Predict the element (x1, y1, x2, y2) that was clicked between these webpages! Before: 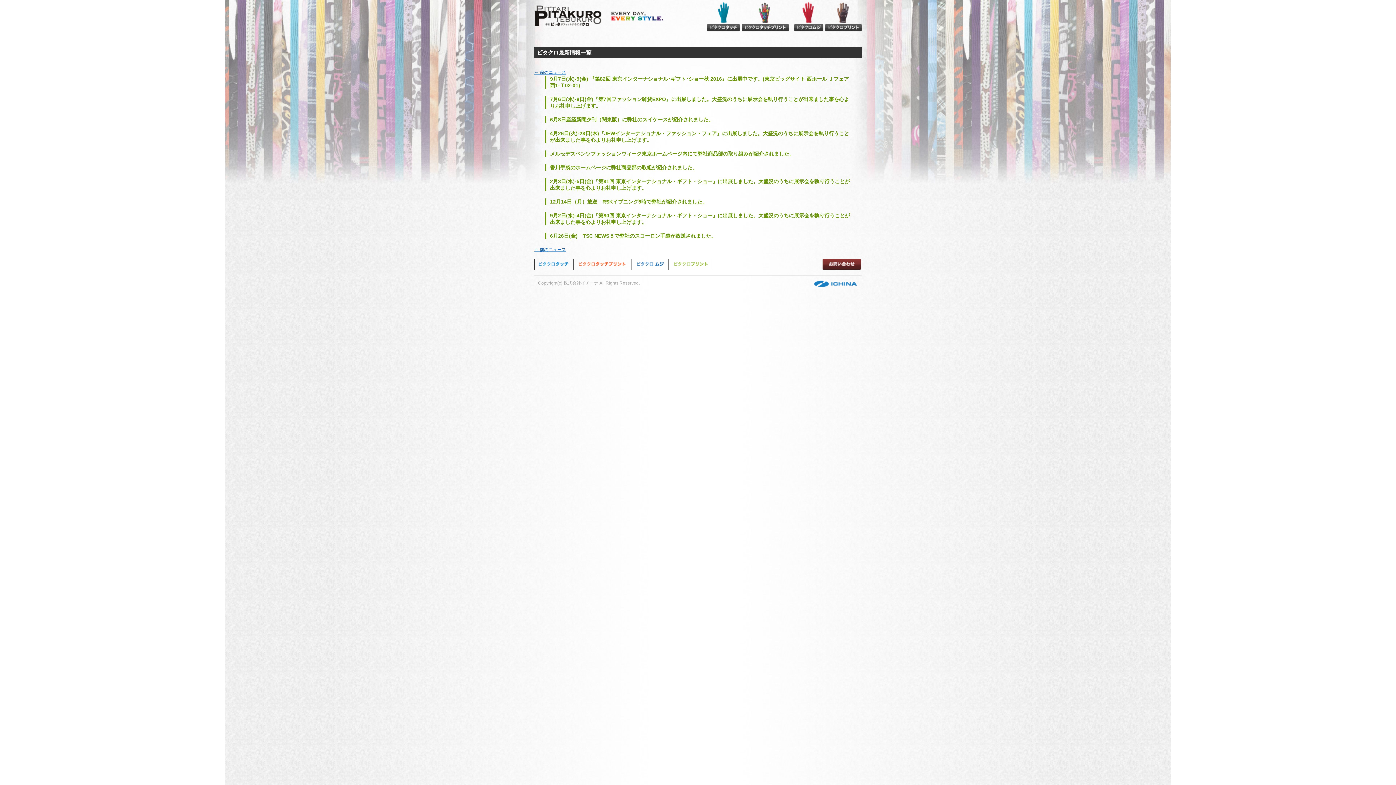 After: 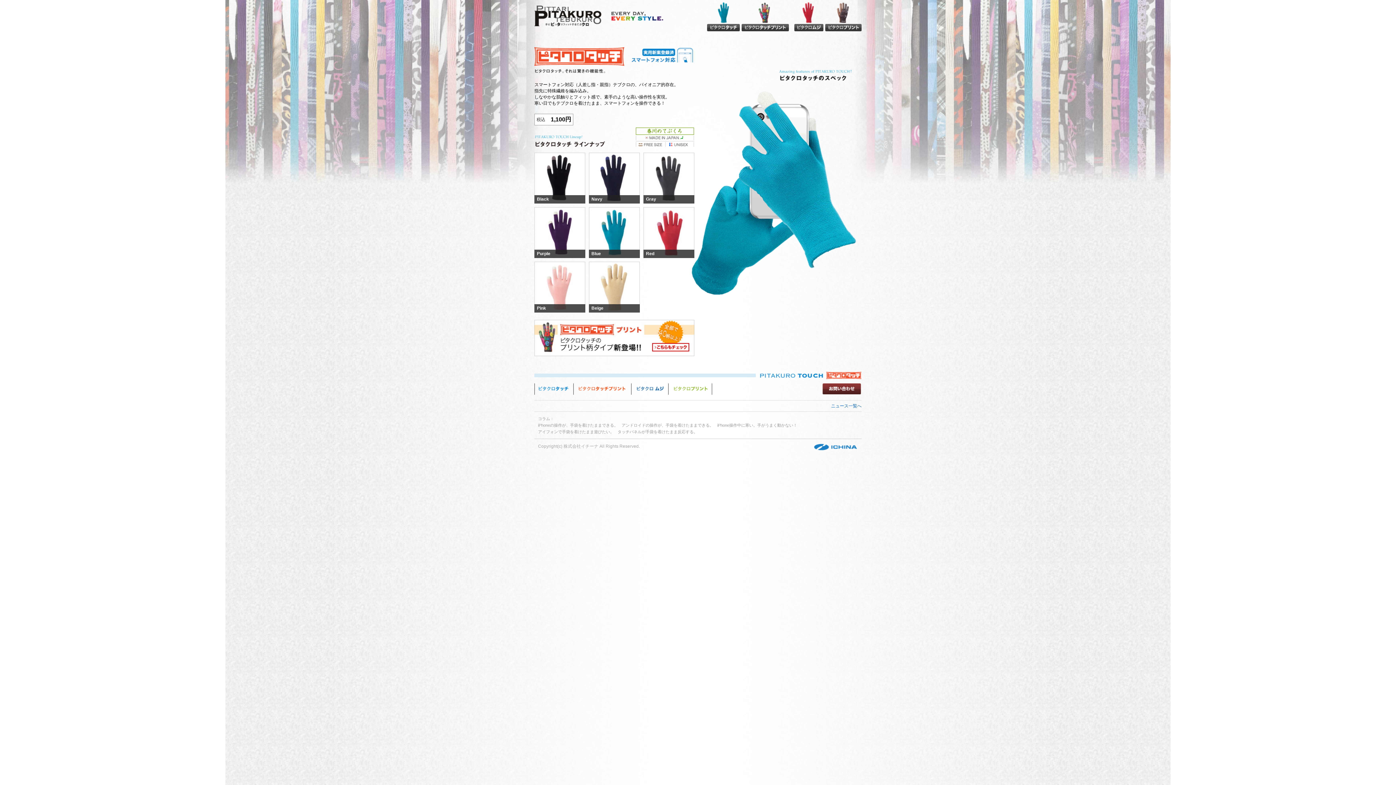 Action: bbox: (534, 259, 573, 264)